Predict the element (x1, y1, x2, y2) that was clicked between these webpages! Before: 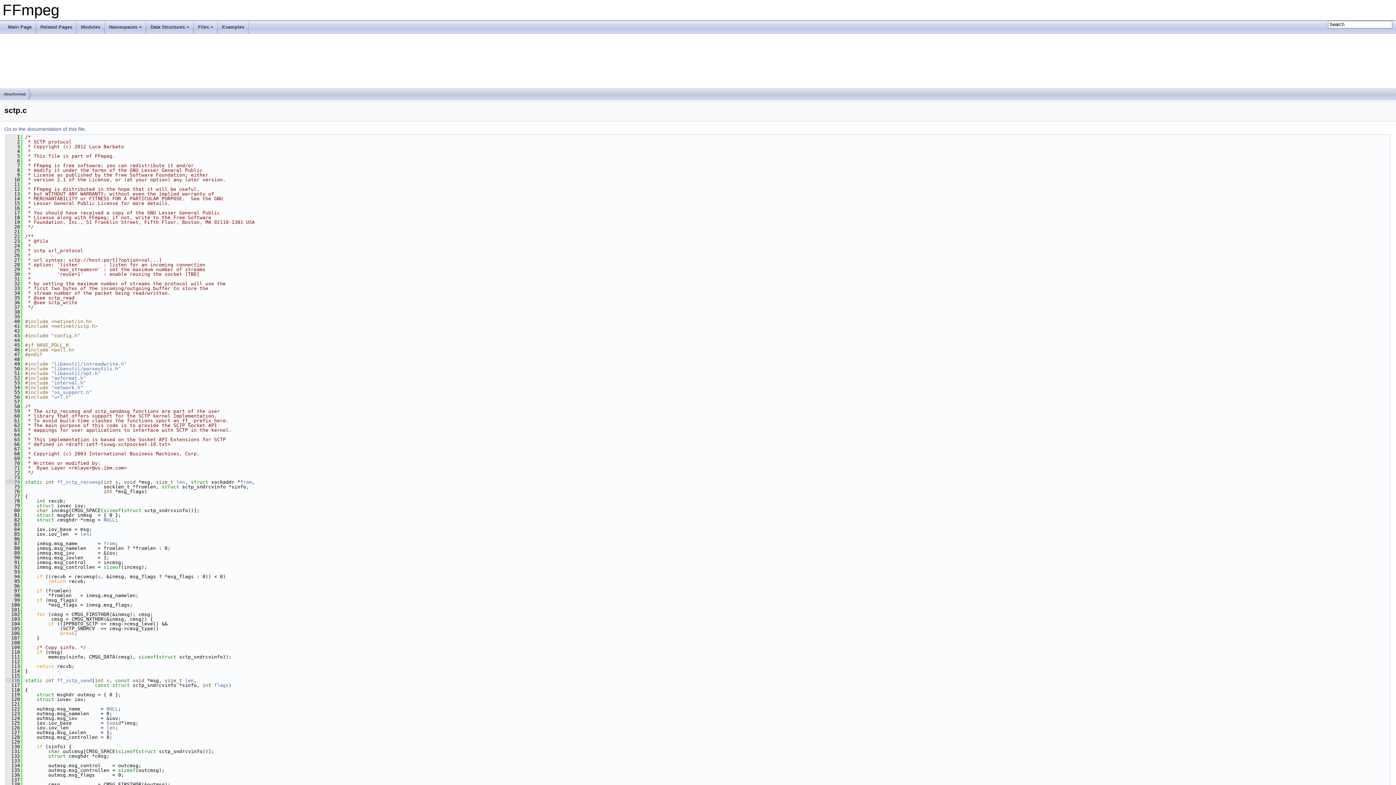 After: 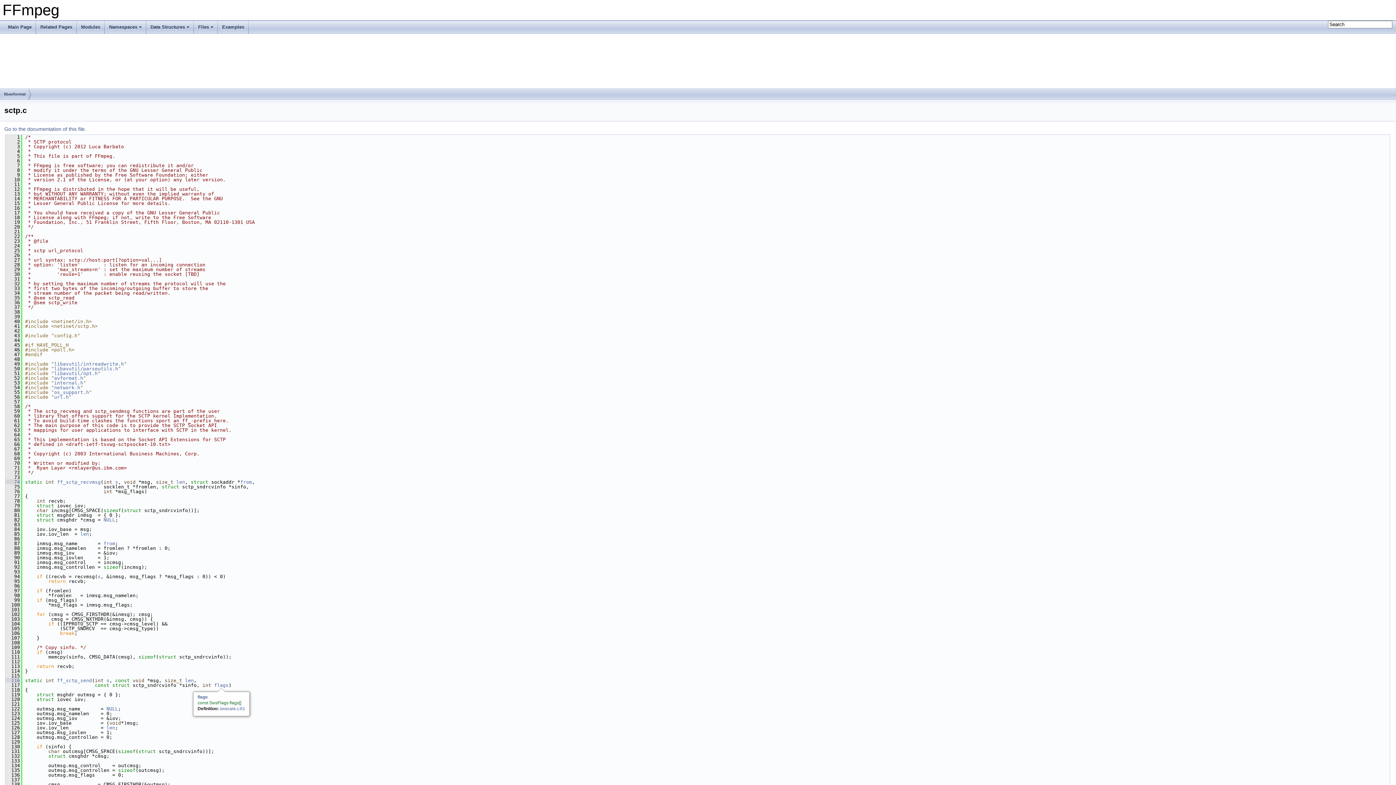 Action: bbox: (214, 682, 228, 688) label: flags